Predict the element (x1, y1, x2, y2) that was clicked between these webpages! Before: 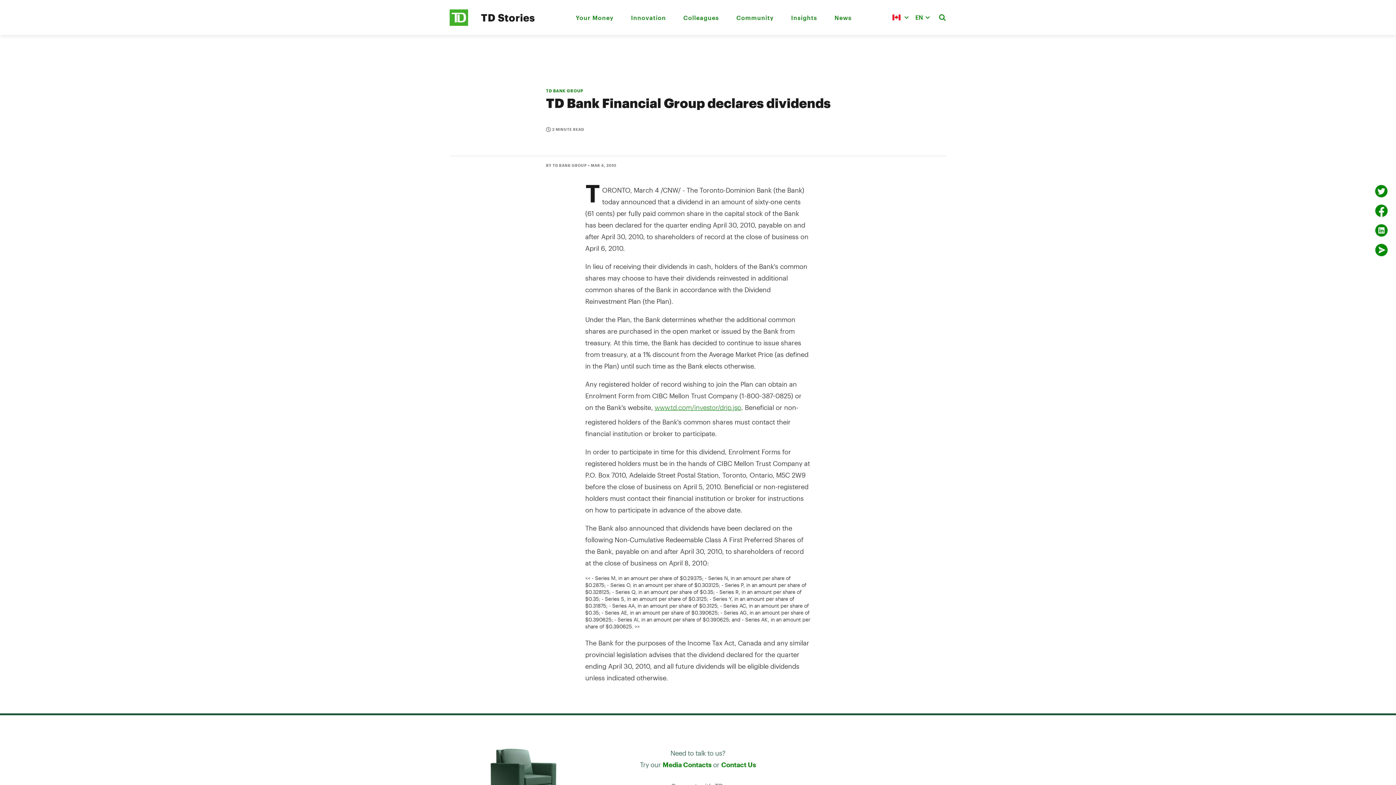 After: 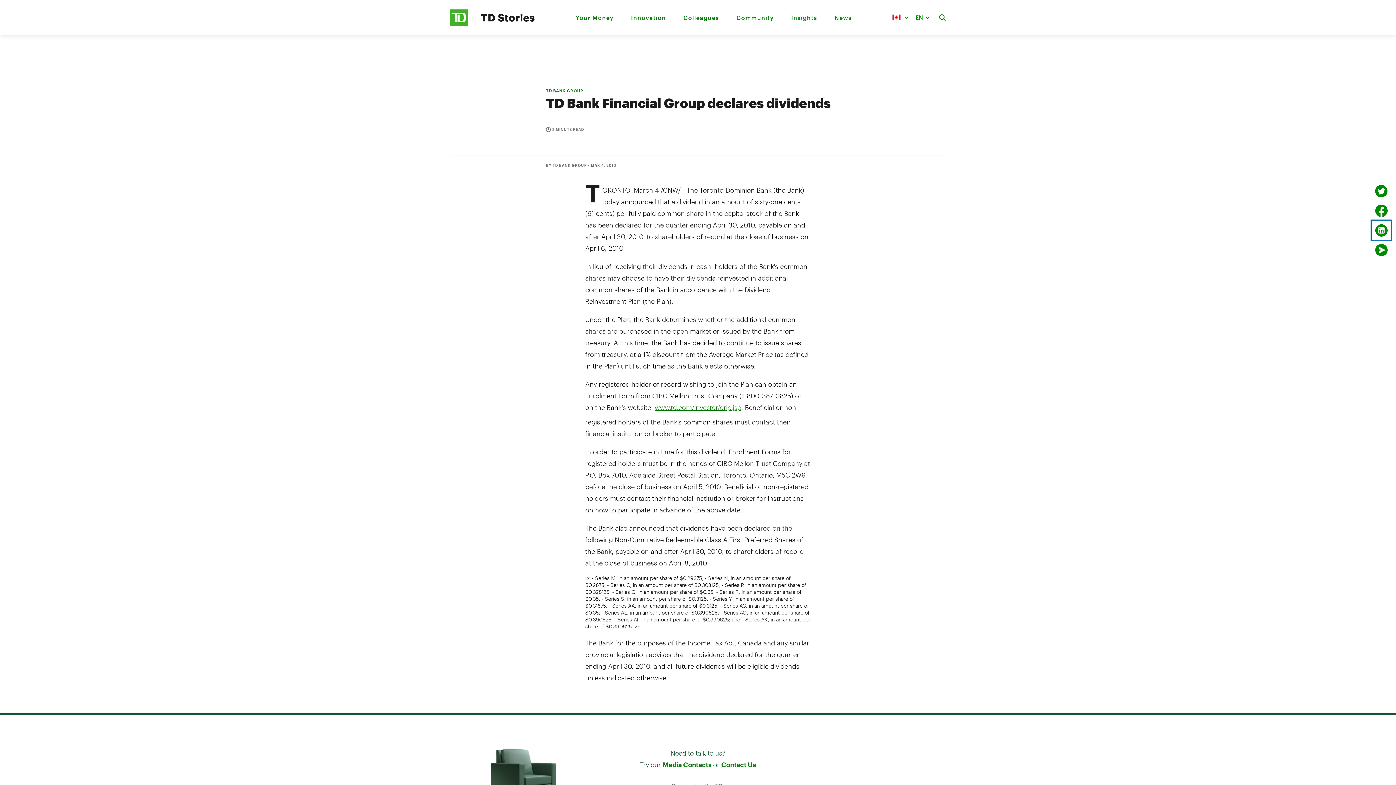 Action: label: Share on Linked in bbox: (1372, 220, 1391, 240)